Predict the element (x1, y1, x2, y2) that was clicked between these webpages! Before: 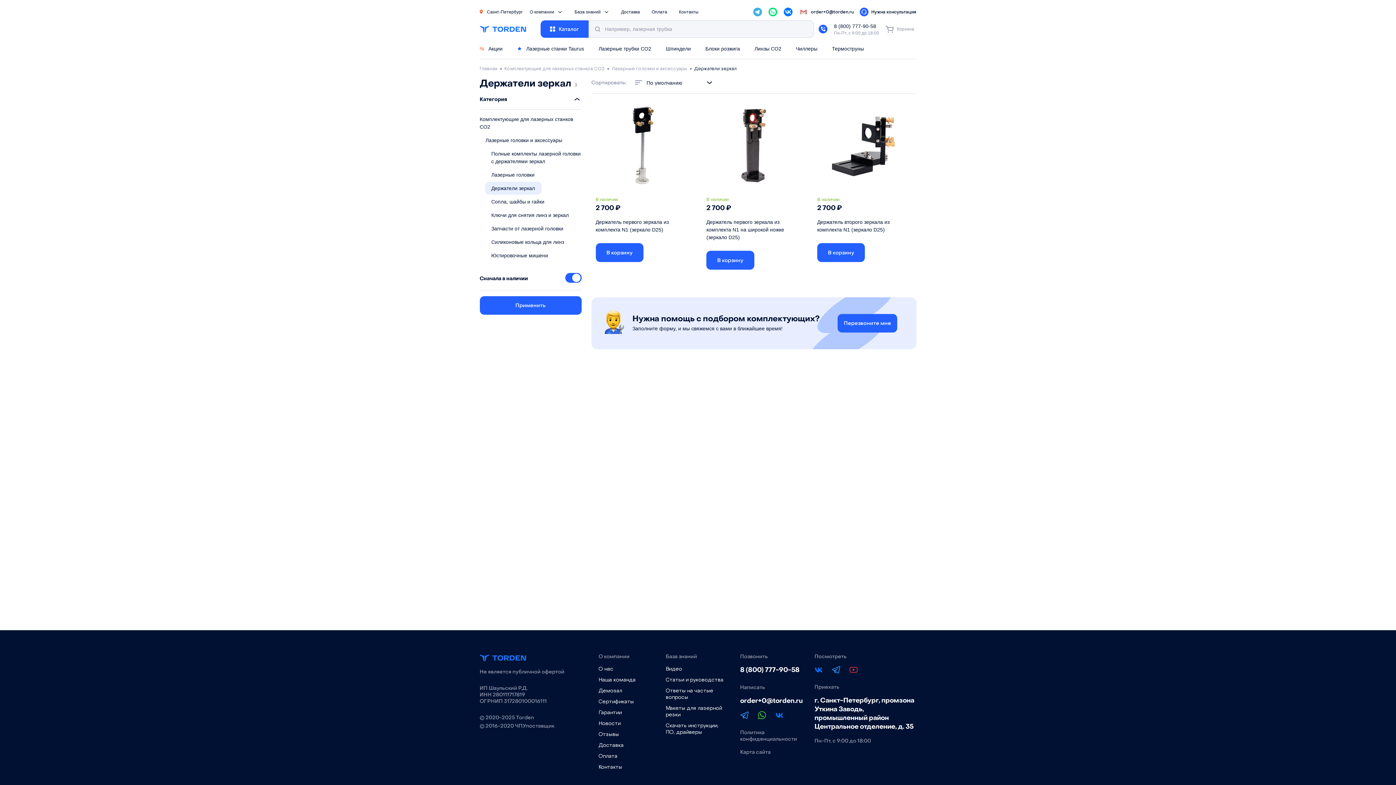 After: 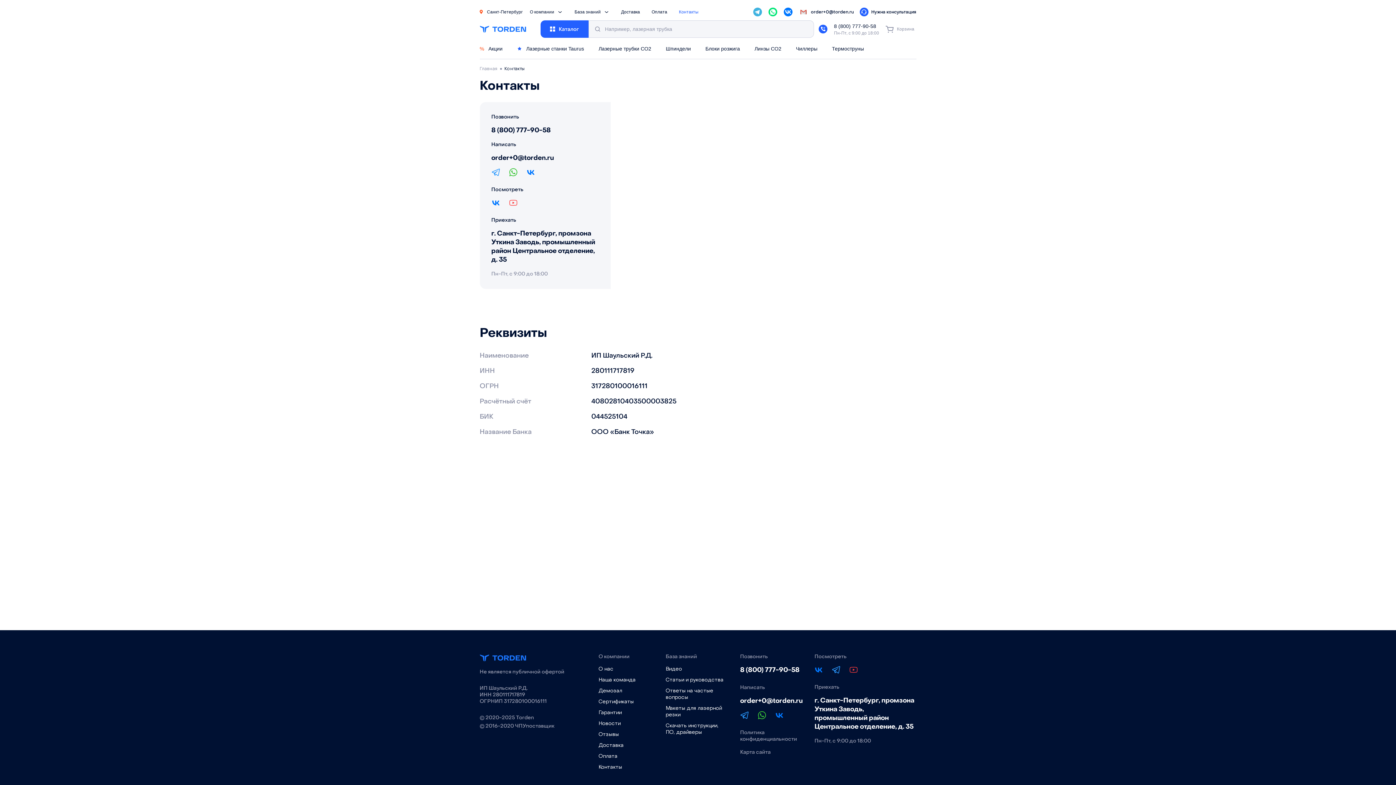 Action: bbox: (598, 765, 622, 770) label: Контакты